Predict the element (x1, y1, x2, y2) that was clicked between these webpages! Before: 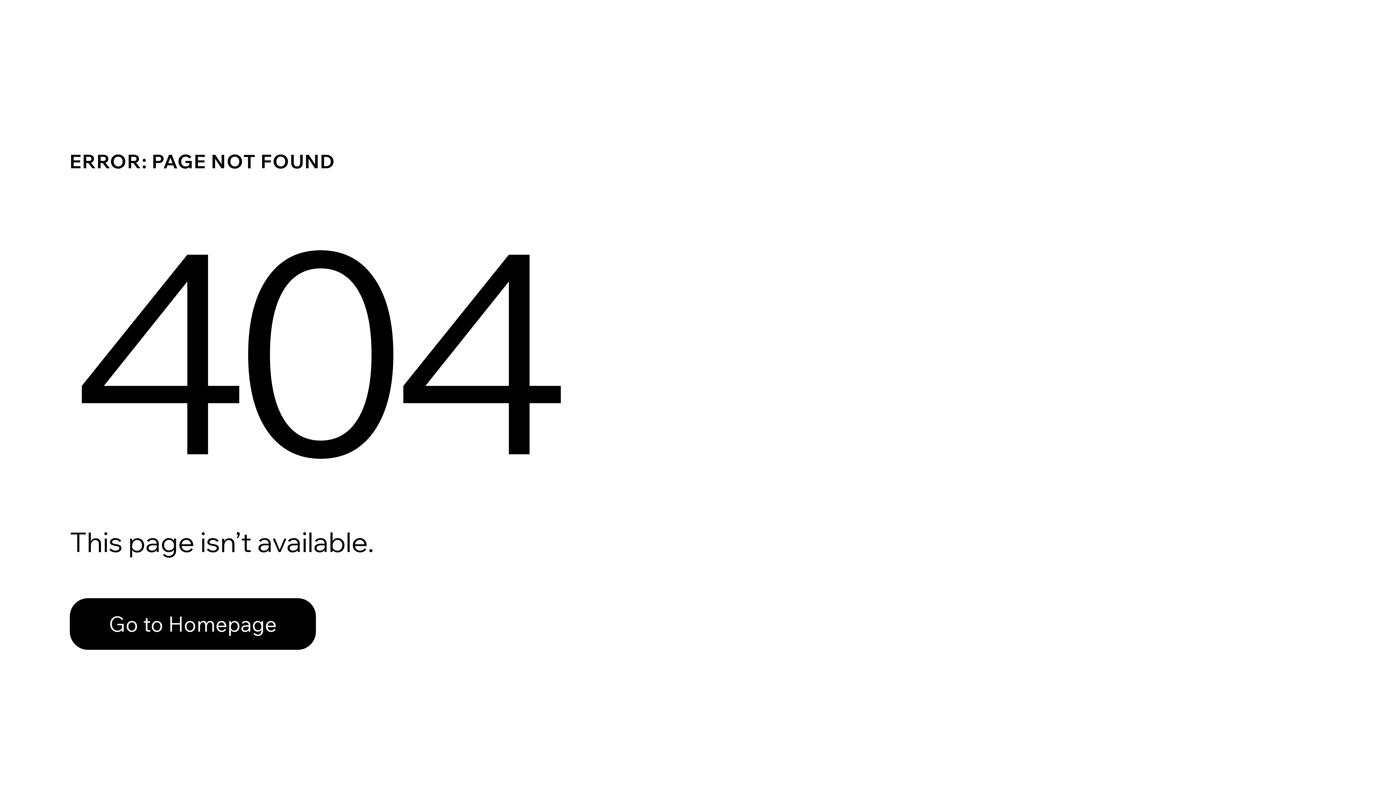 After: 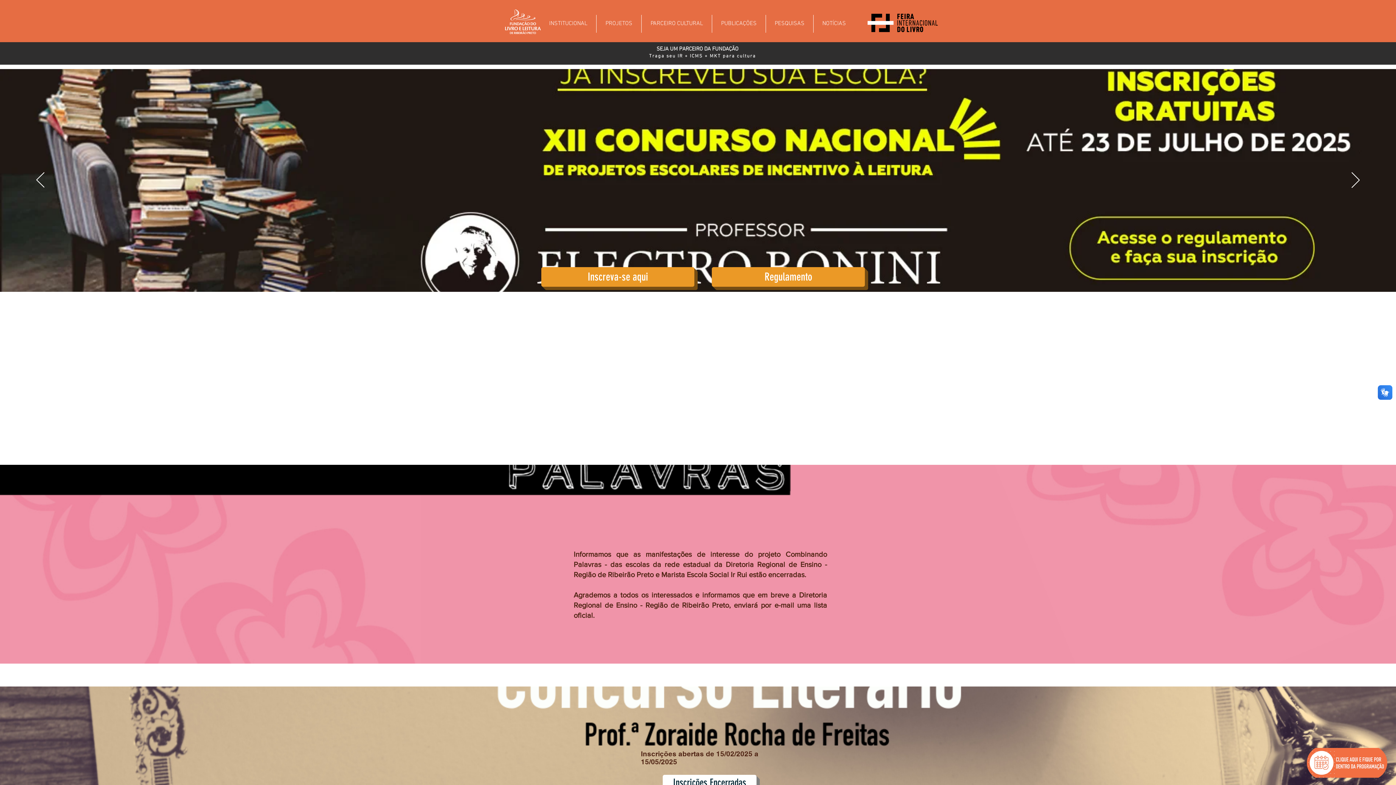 Action: label: Go to Homepage bbox: (69, 582, 768, 659)